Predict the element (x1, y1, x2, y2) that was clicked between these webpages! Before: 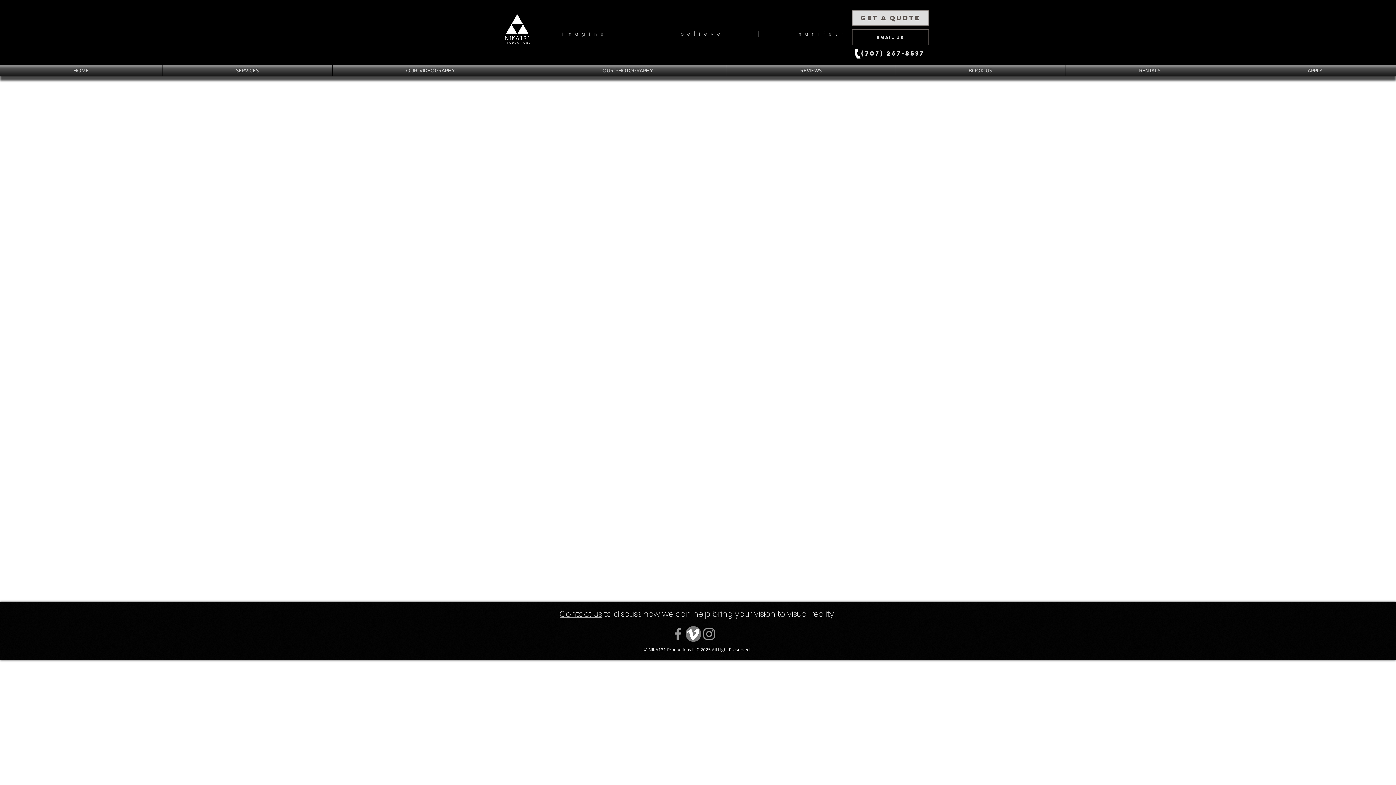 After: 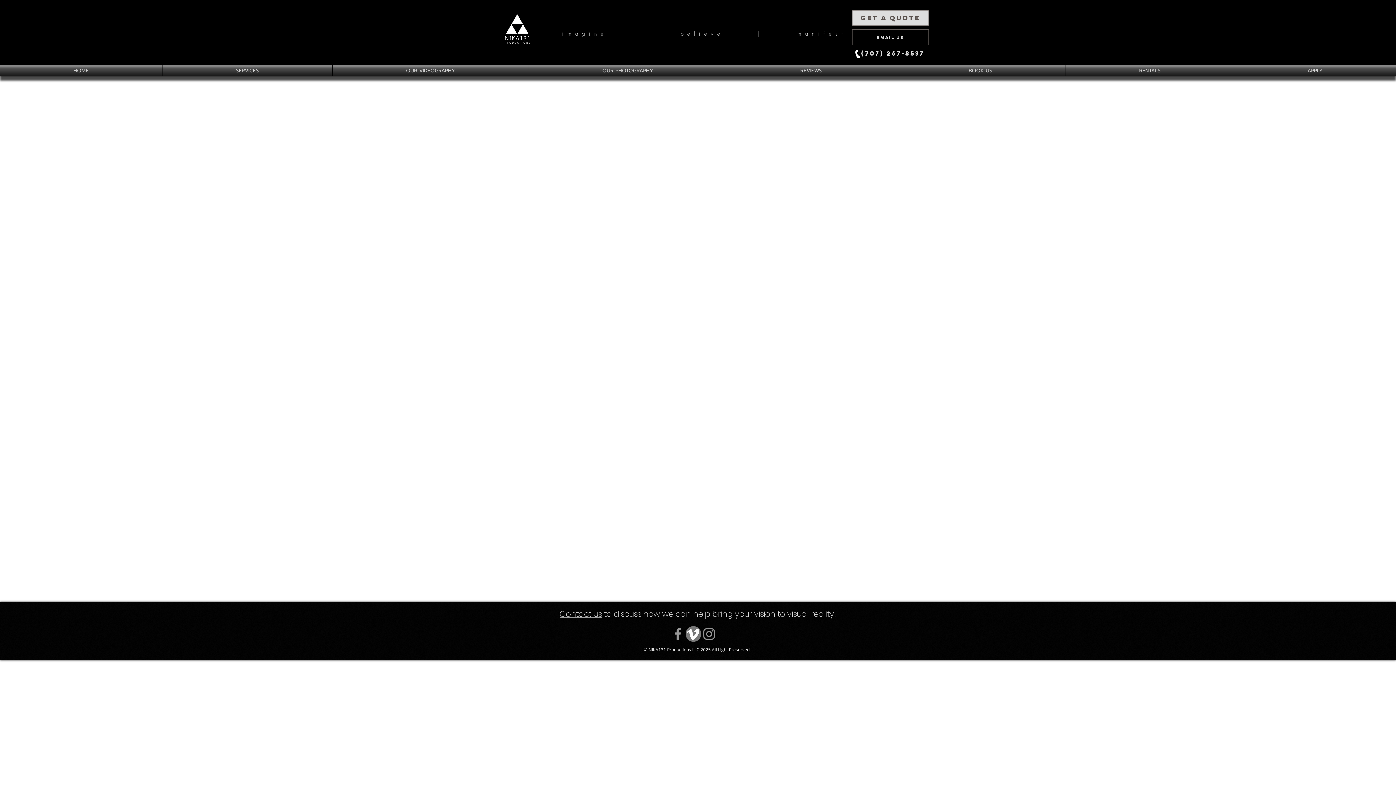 Action: label: Phone bbox: (853, 49, 862, 58)